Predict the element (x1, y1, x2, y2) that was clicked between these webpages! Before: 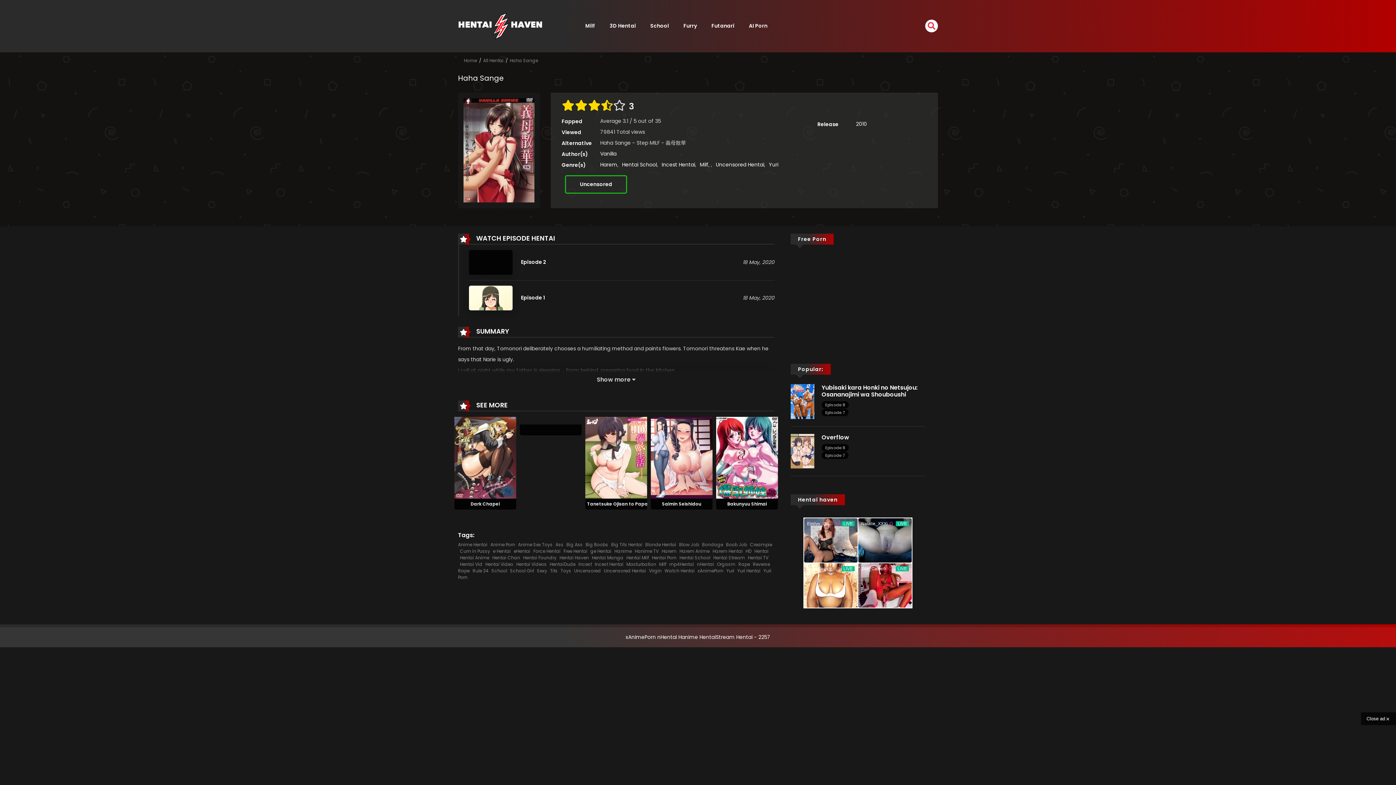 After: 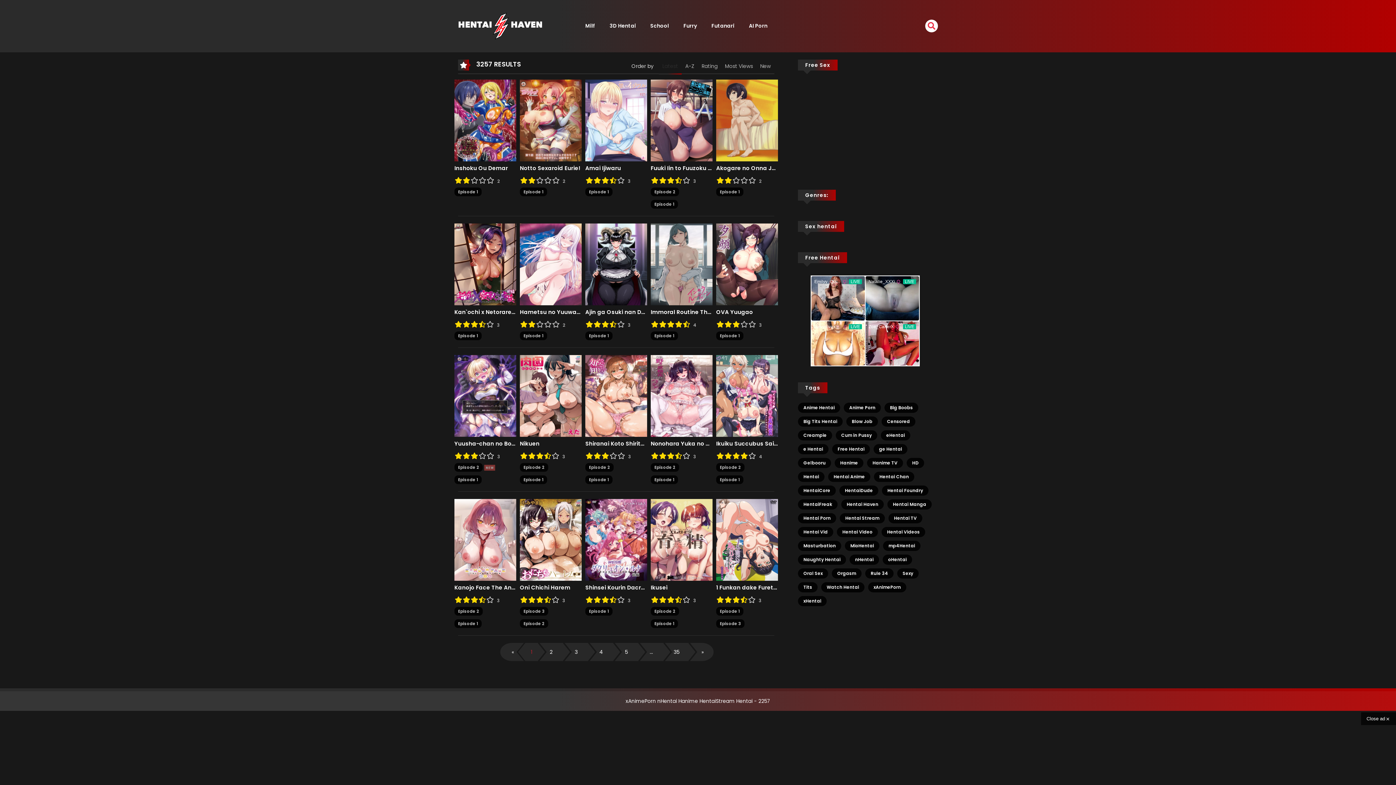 Action: bbox: (585, 541, 608, 548) label: Big Boobs